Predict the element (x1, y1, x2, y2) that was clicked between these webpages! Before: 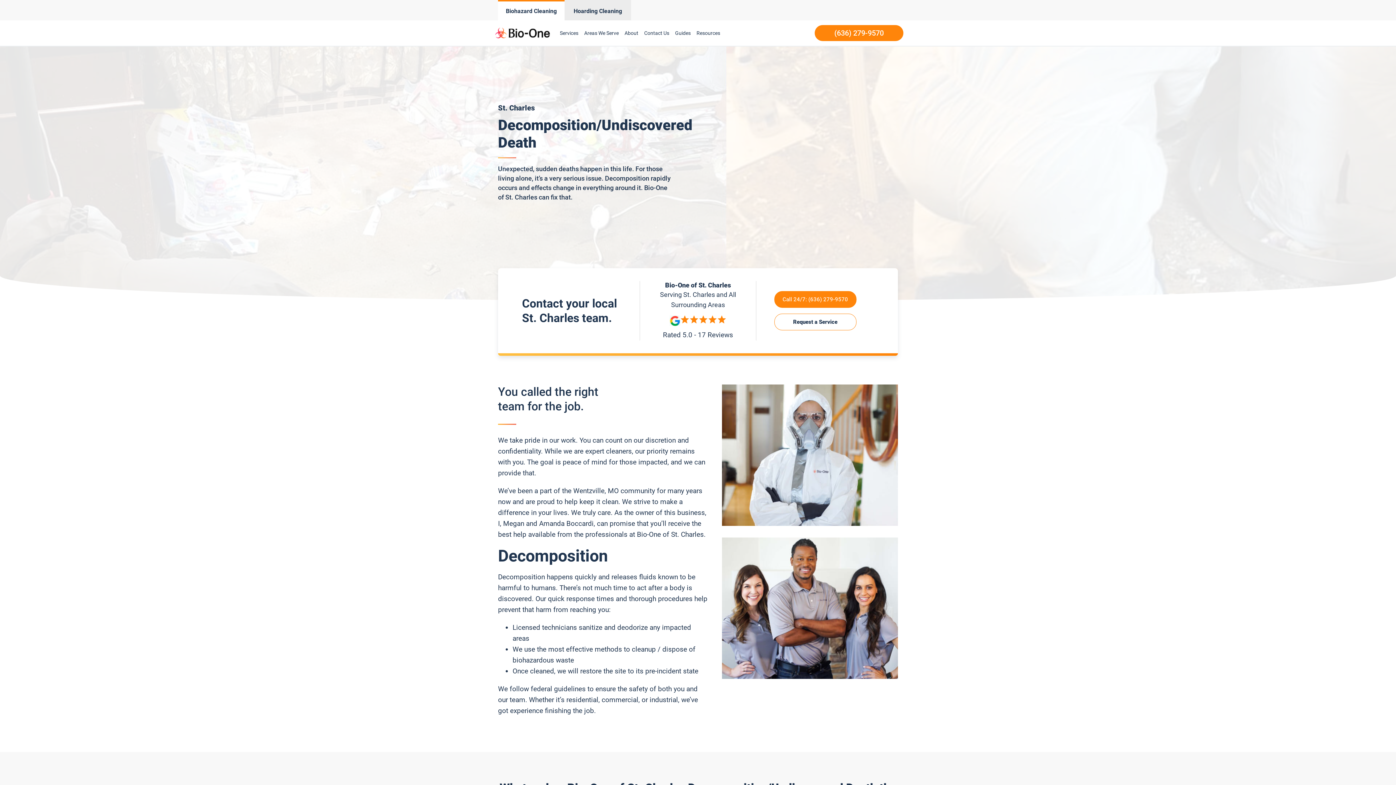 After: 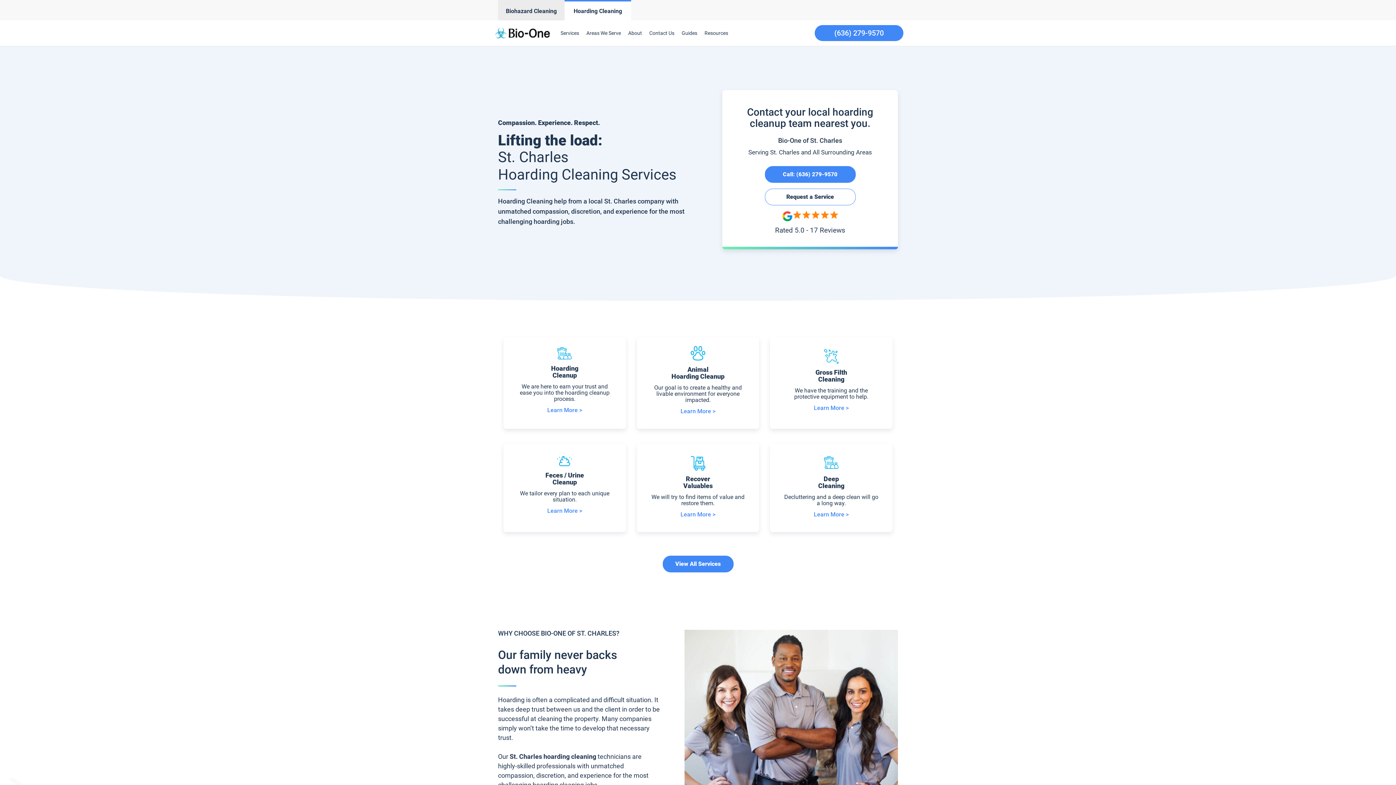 Action: label: Hoarding Cleaning bbox: (564, 0, 631, 20)